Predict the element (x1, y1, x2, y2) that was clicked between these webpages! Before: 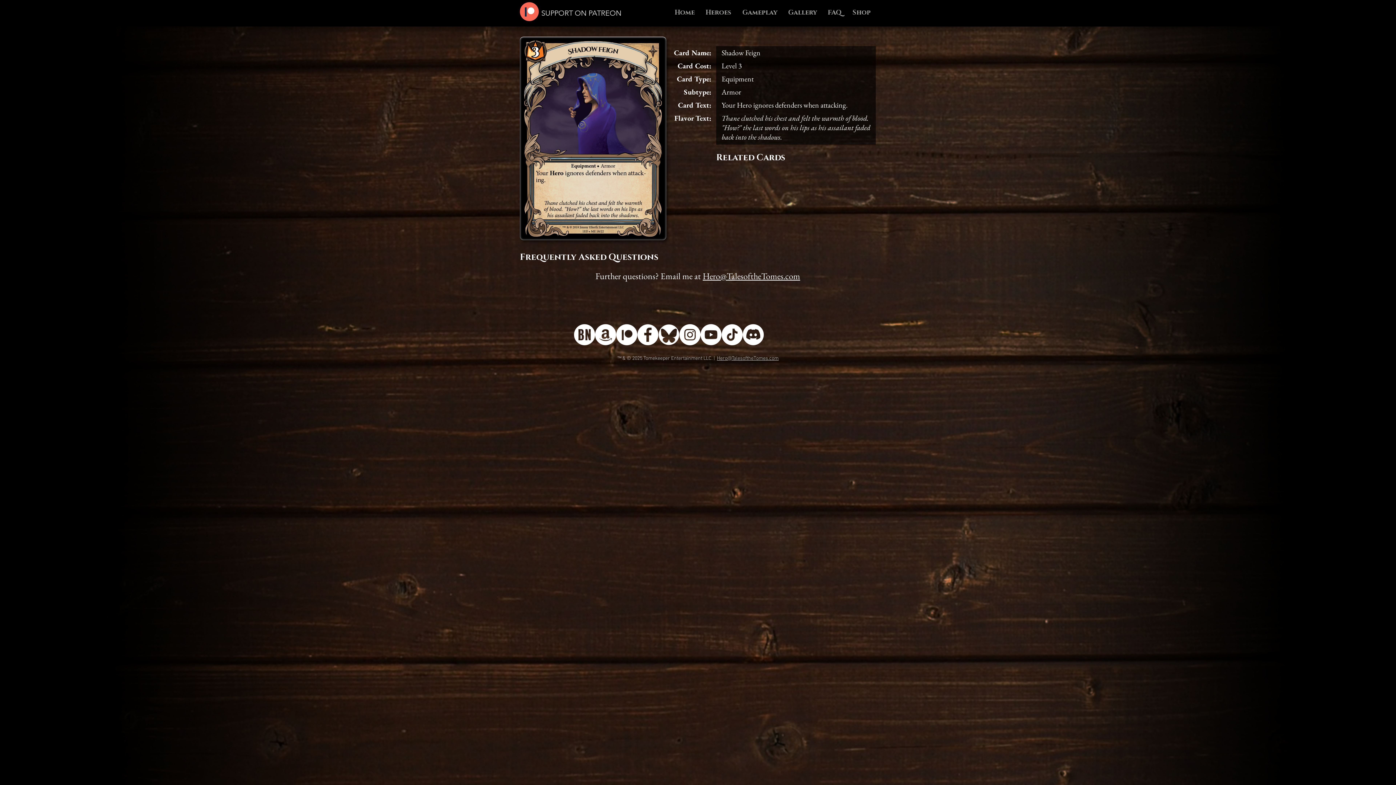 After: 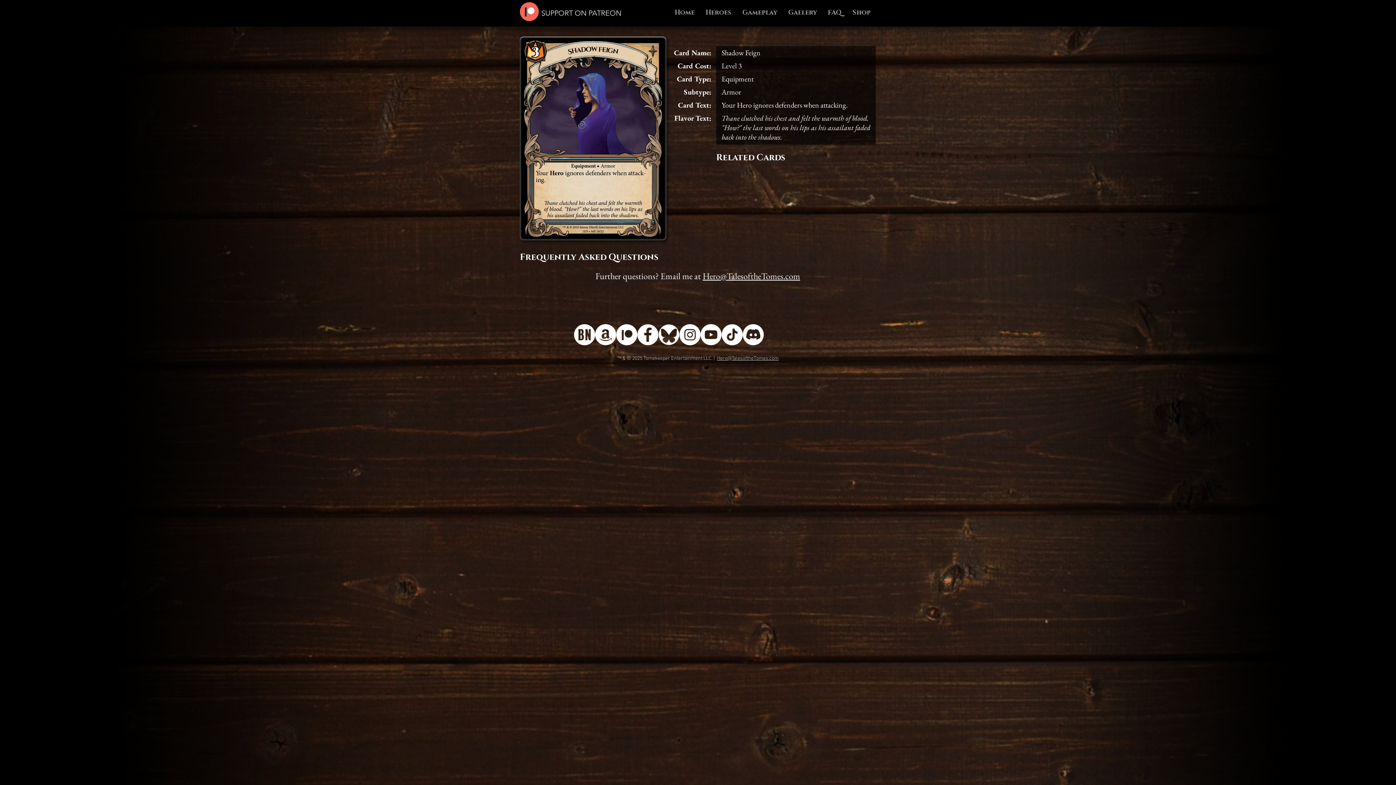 Action: label: Instagram bbox: (679, 324, 700, 345)